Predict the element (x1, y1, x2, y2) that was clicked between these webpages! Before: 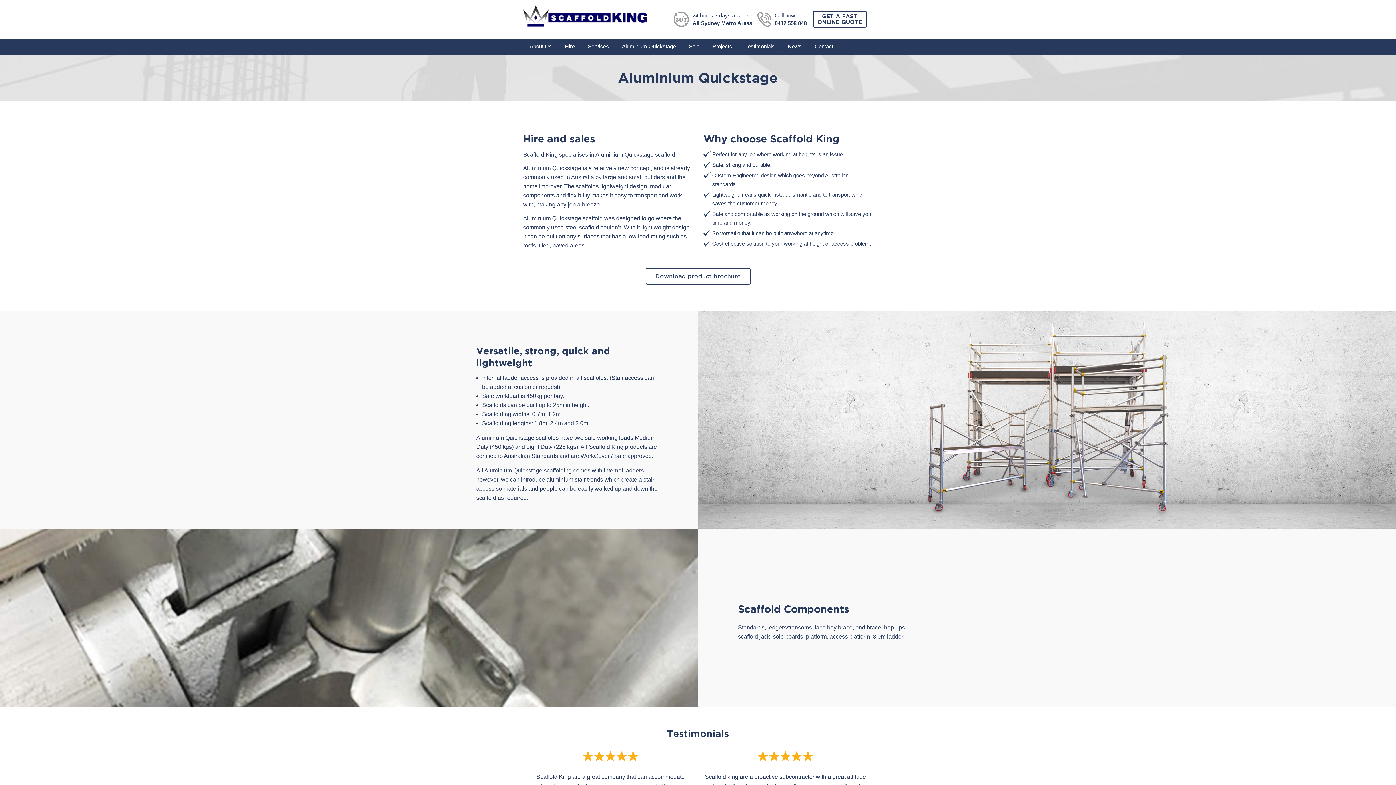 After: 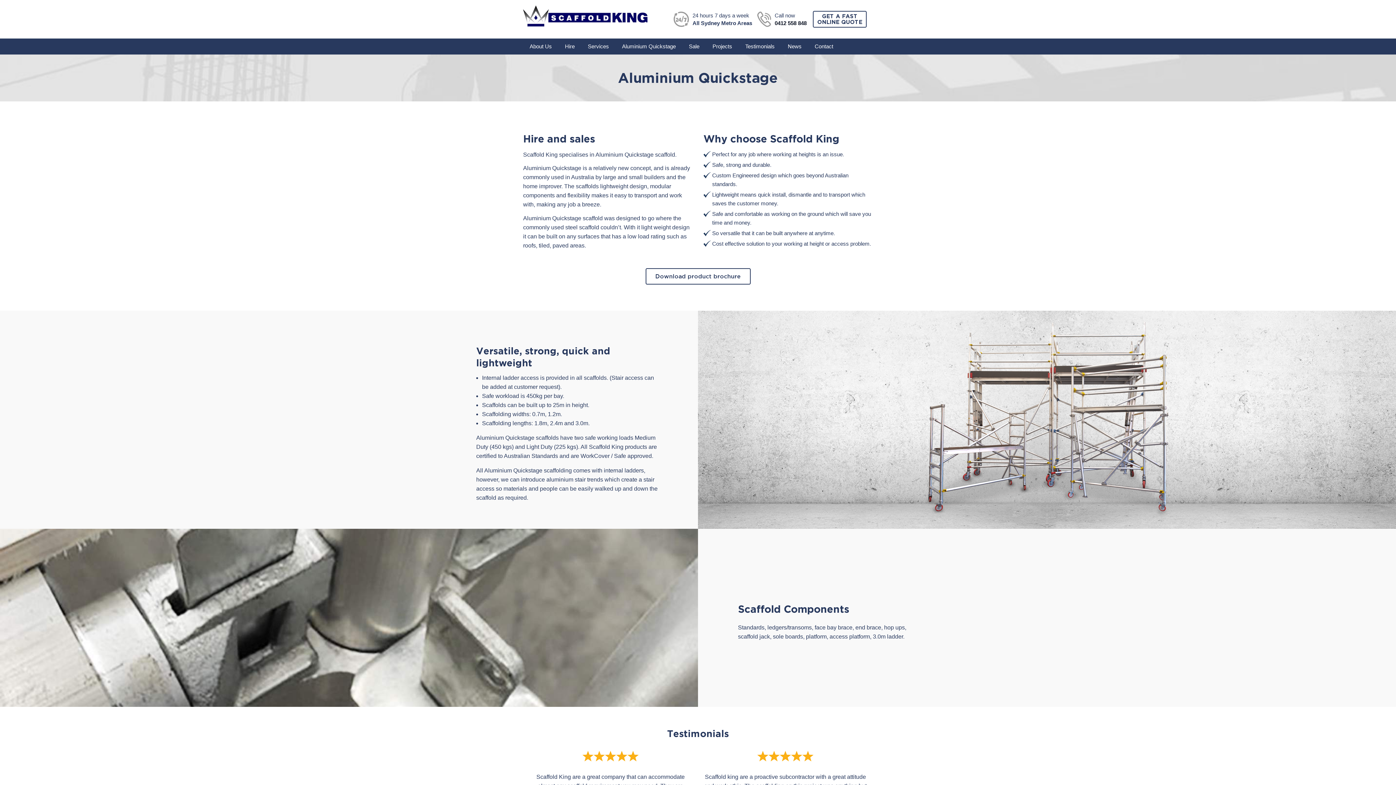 Action: bbox: (774, 20, 806, 26) label: 0412 558 848